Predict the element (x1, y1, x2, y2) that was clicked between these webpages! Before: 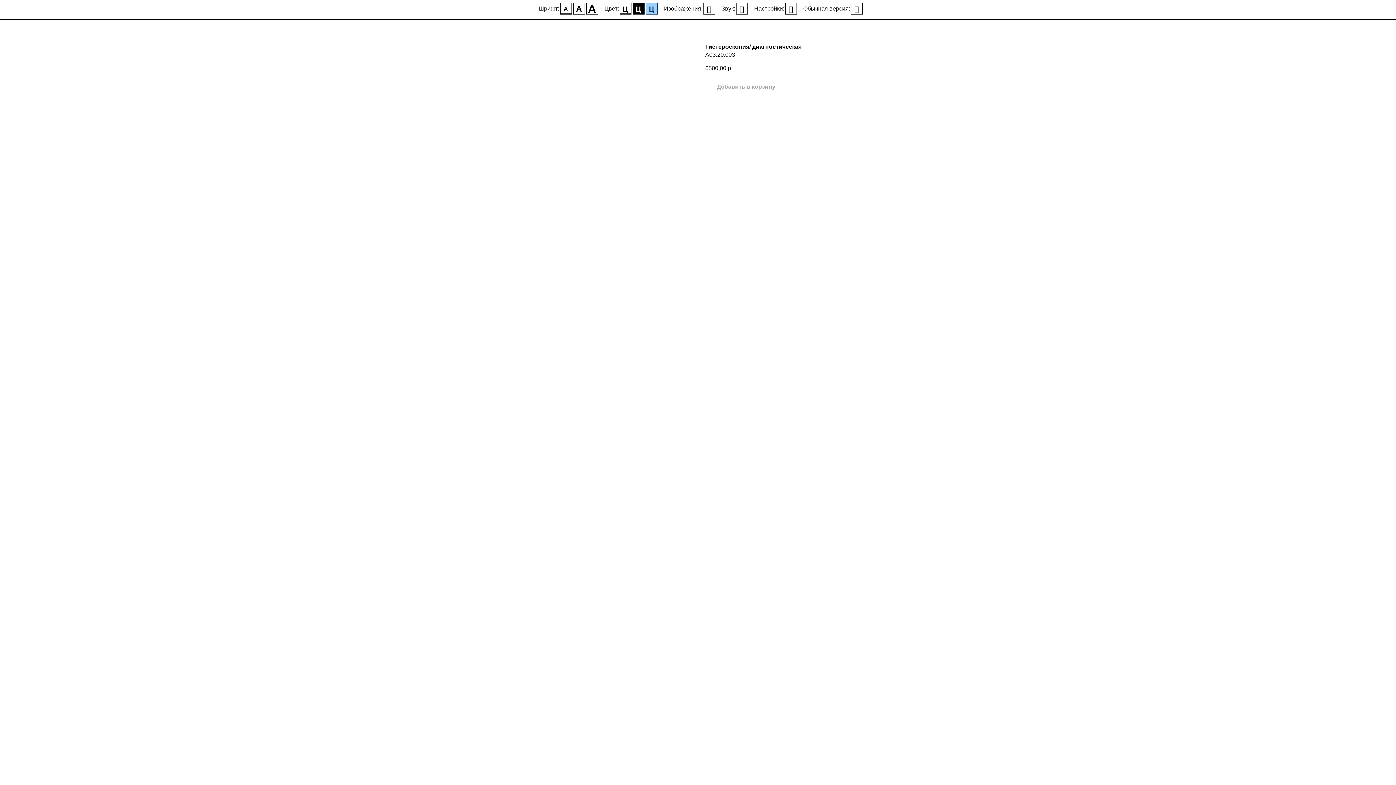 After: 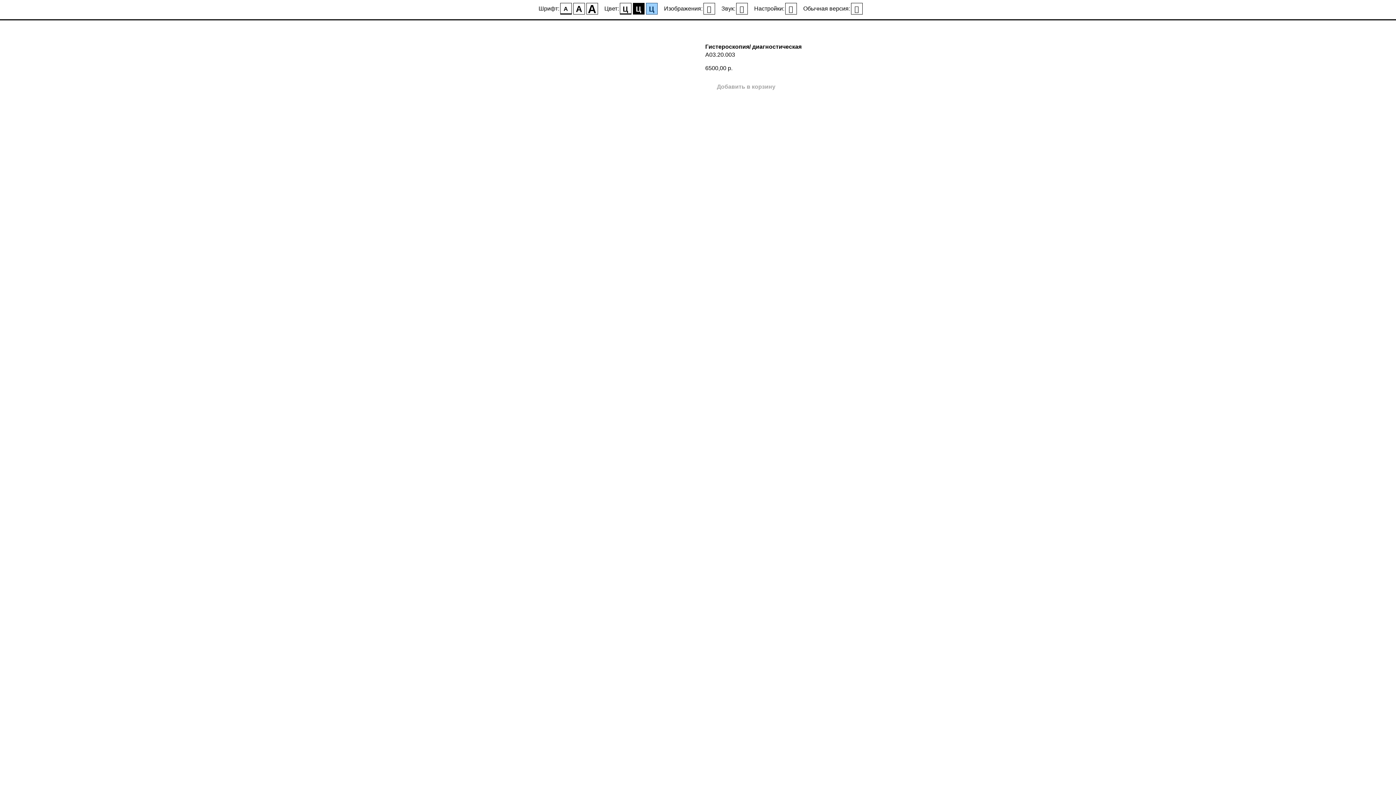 Action: label: Ц bbox: (619, 2, 631, 14)